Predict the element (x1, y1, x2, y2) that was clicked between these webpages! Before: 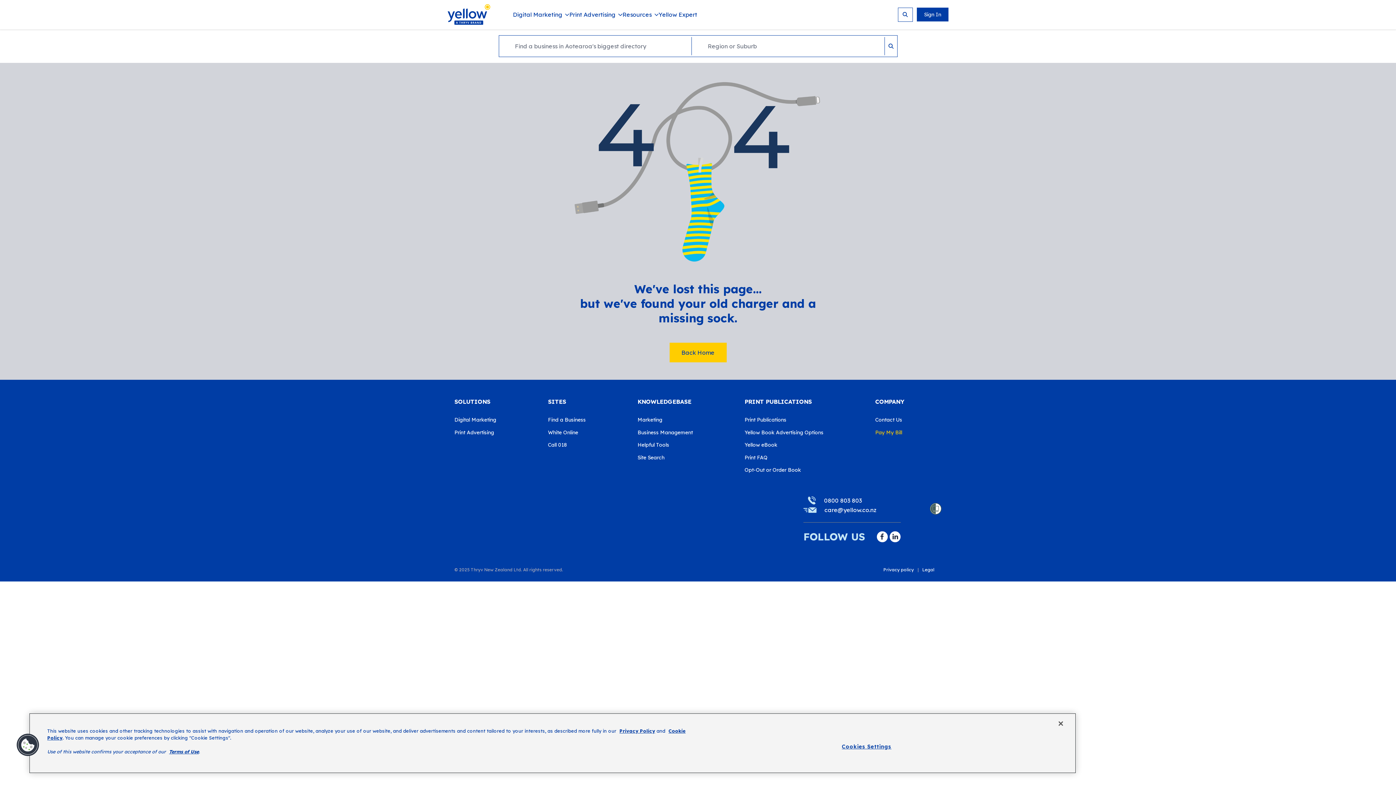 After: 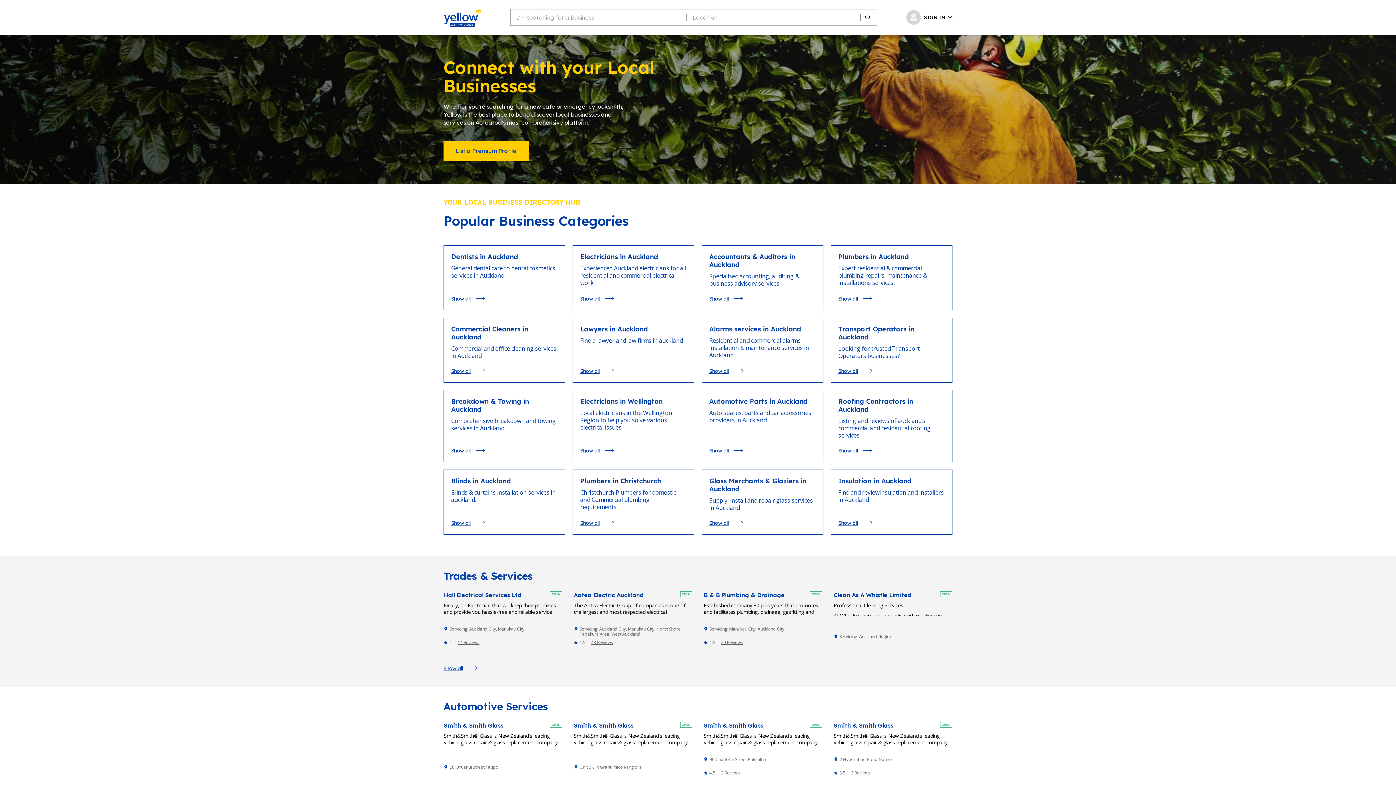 Action: label: Find a Business bbox: (548, 411, 623, 424)